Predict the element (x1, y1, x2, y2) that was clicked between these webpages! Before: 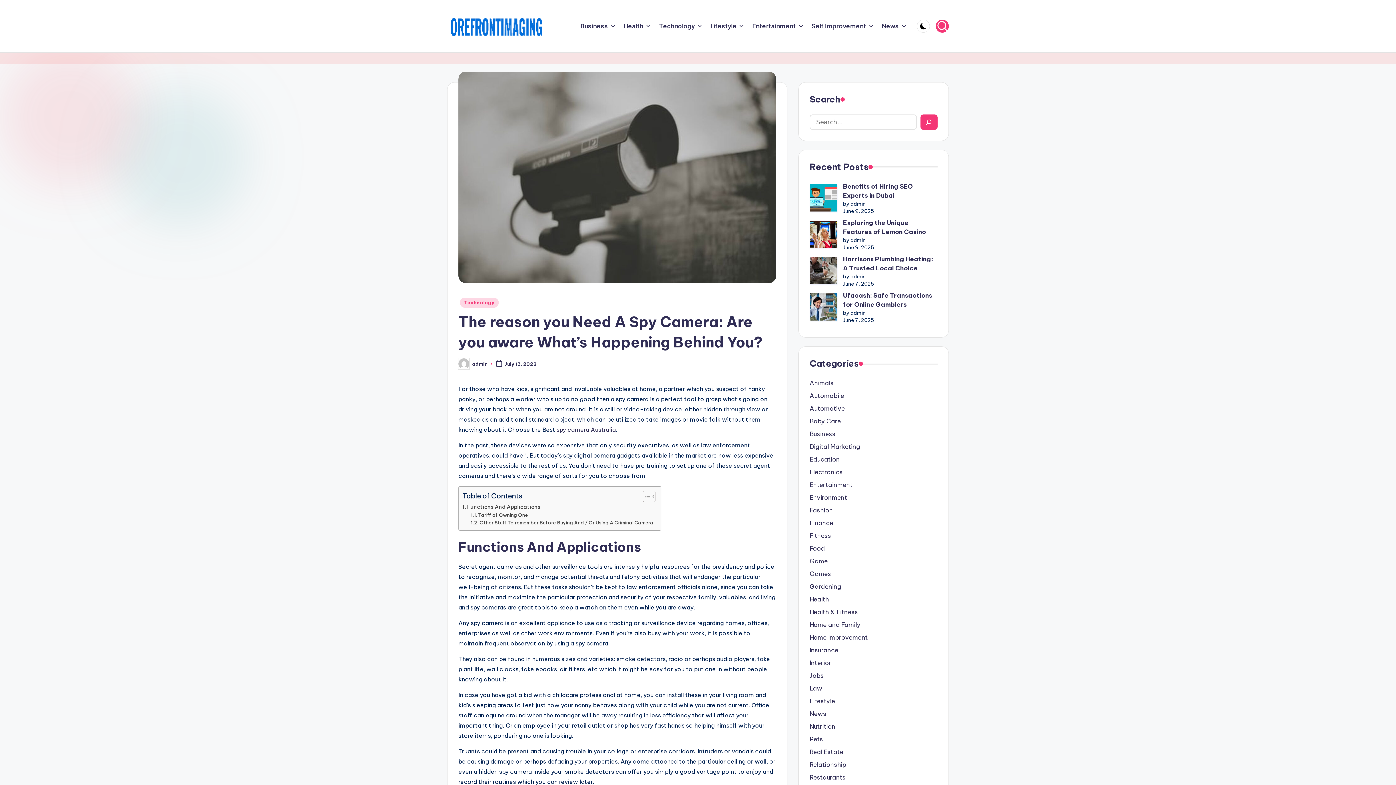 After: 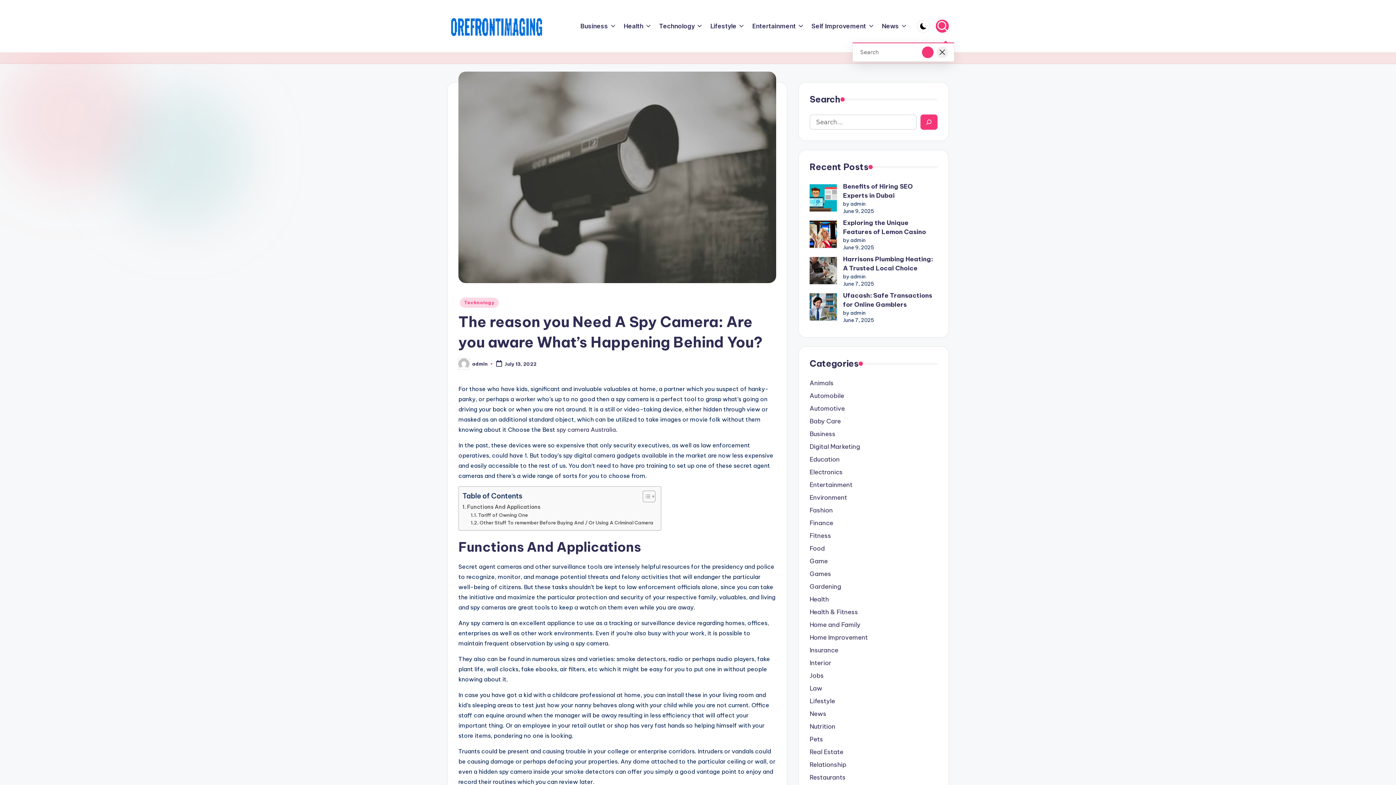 Action: bbox: (936, 19, 949, 32)